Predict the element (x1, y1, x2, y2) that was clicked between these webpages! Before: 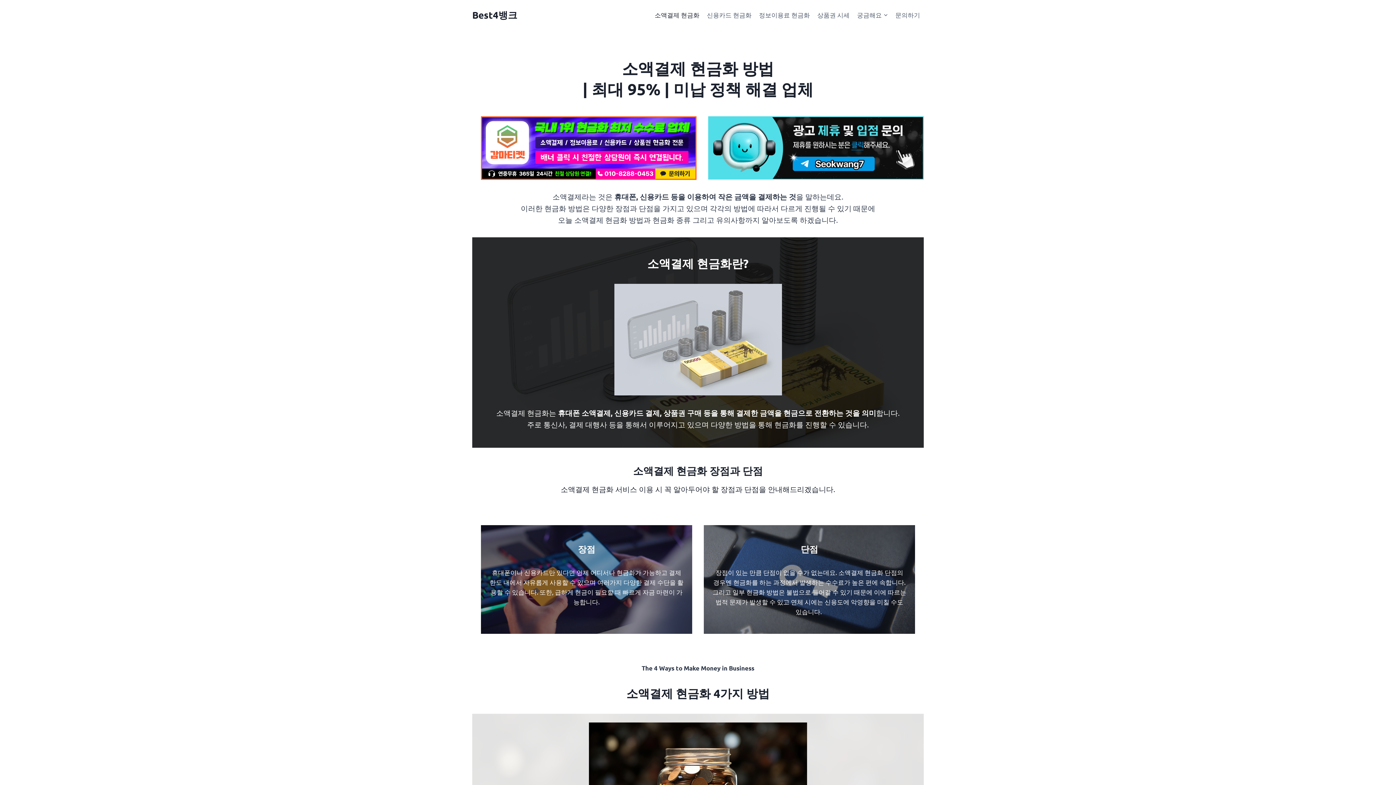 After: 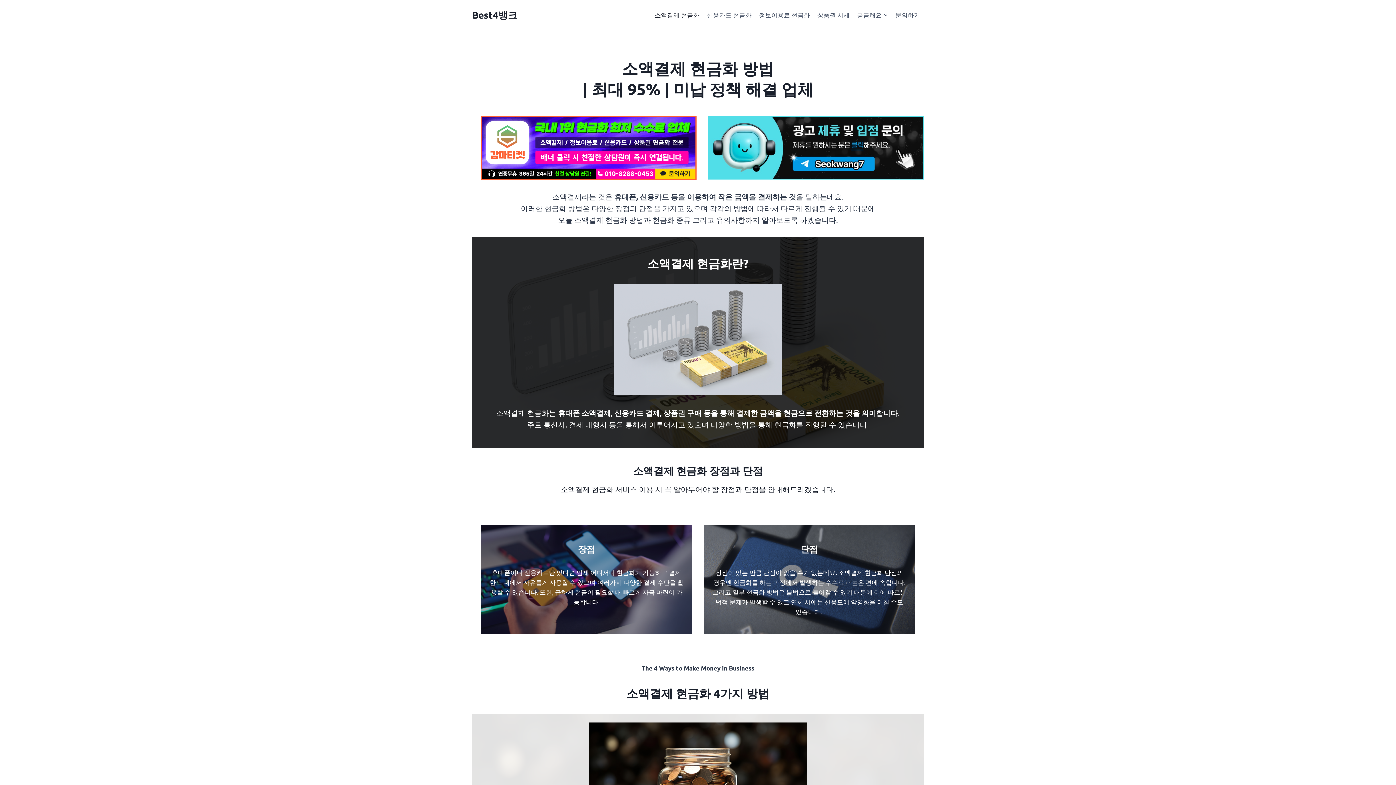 Action: bbox: (481, 116, 696, 179)